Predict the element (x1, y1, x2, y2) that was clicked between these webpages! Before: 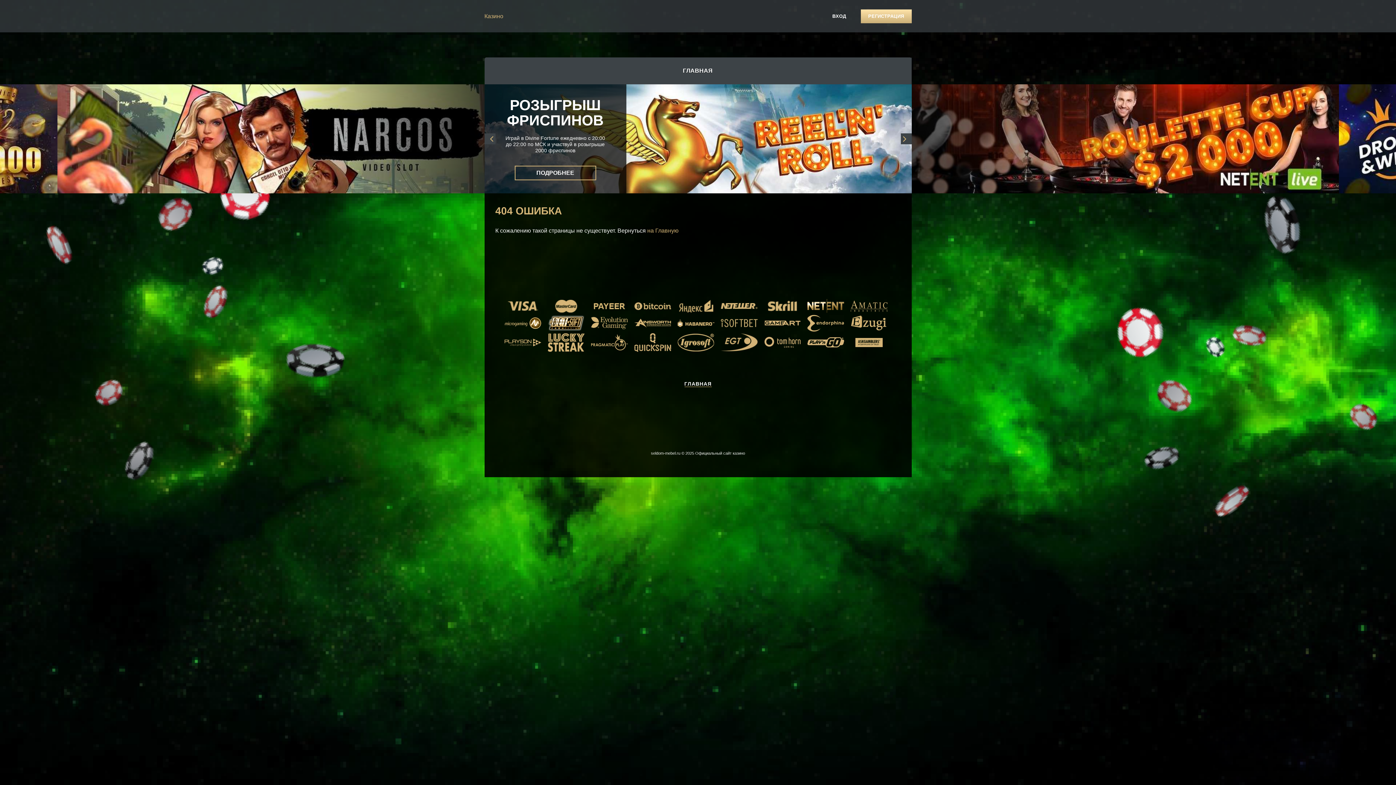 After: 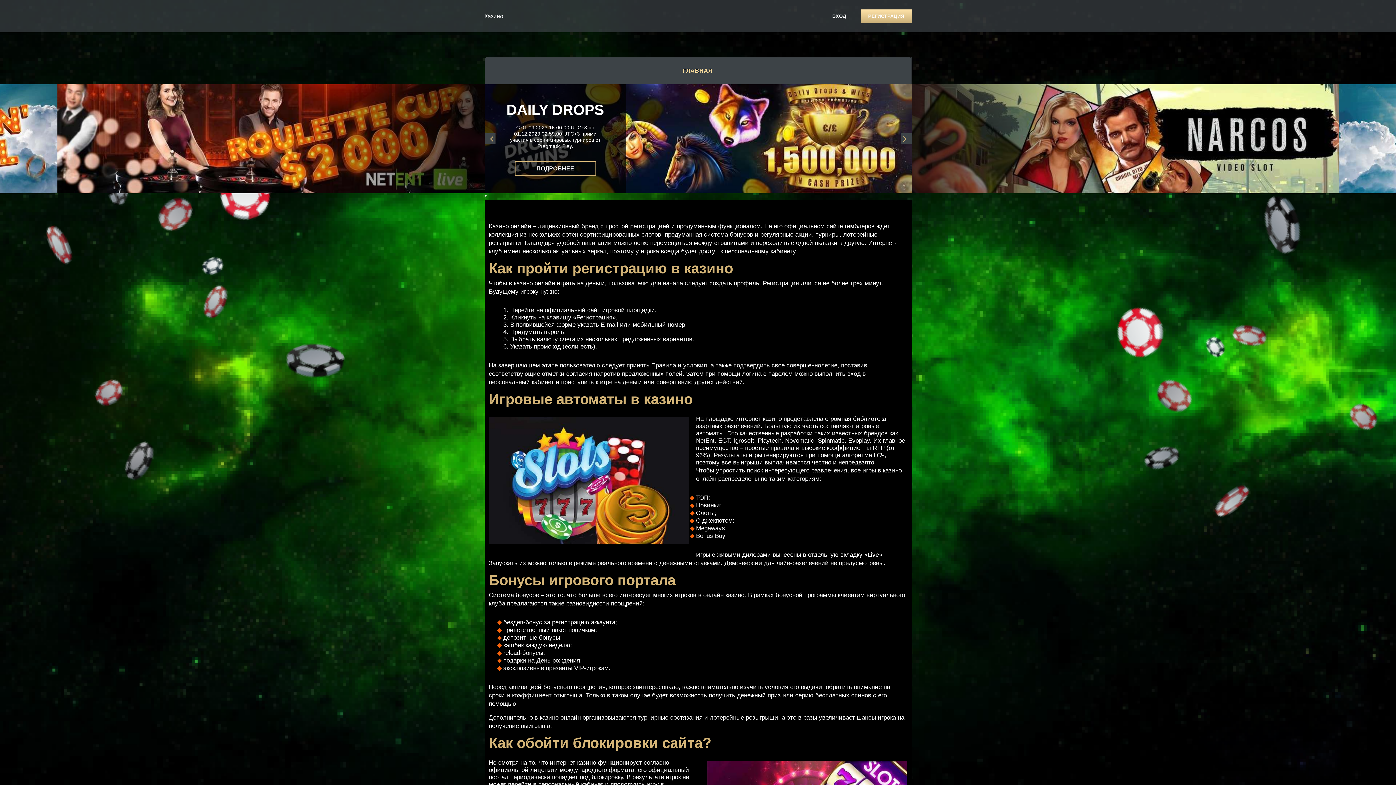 Action: bbox: (484, 12, 503, 19) label: Казино